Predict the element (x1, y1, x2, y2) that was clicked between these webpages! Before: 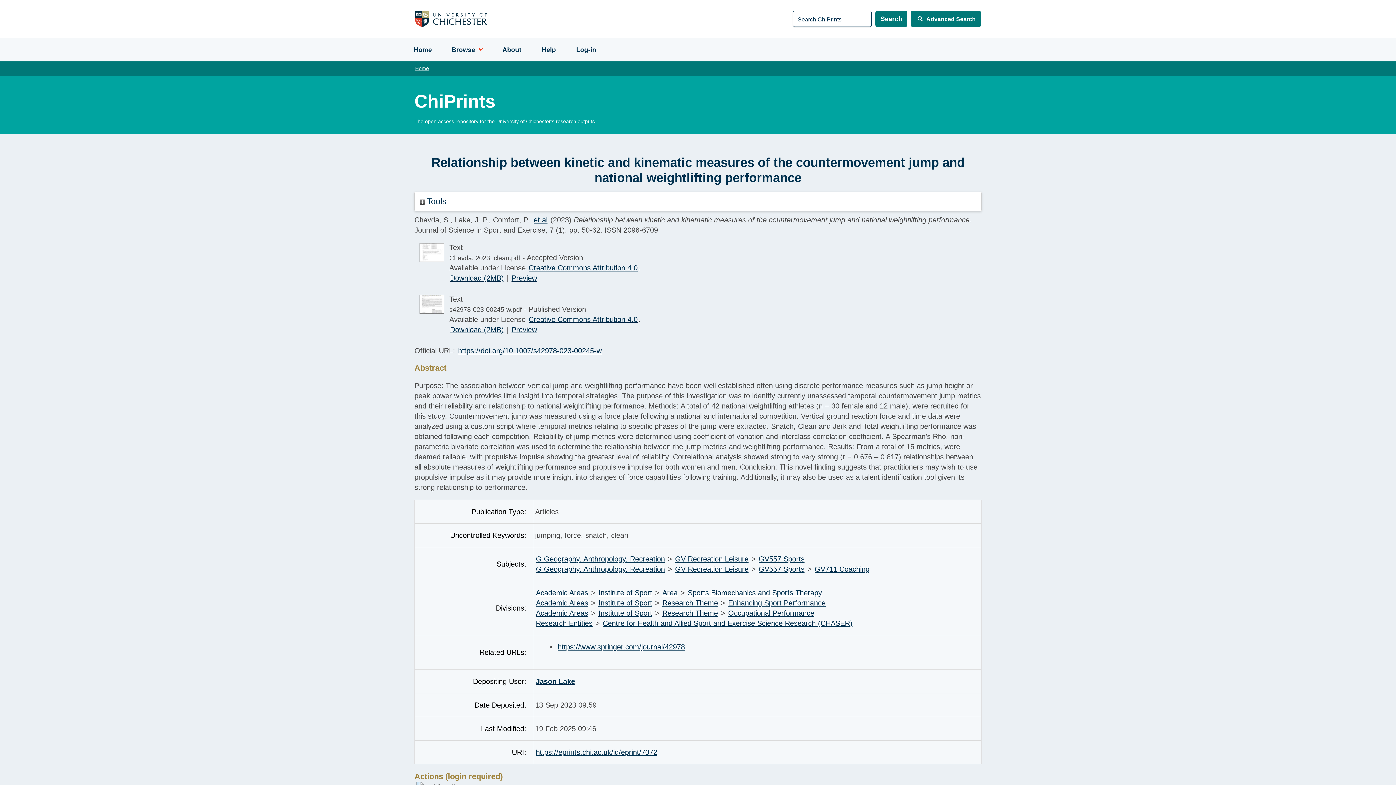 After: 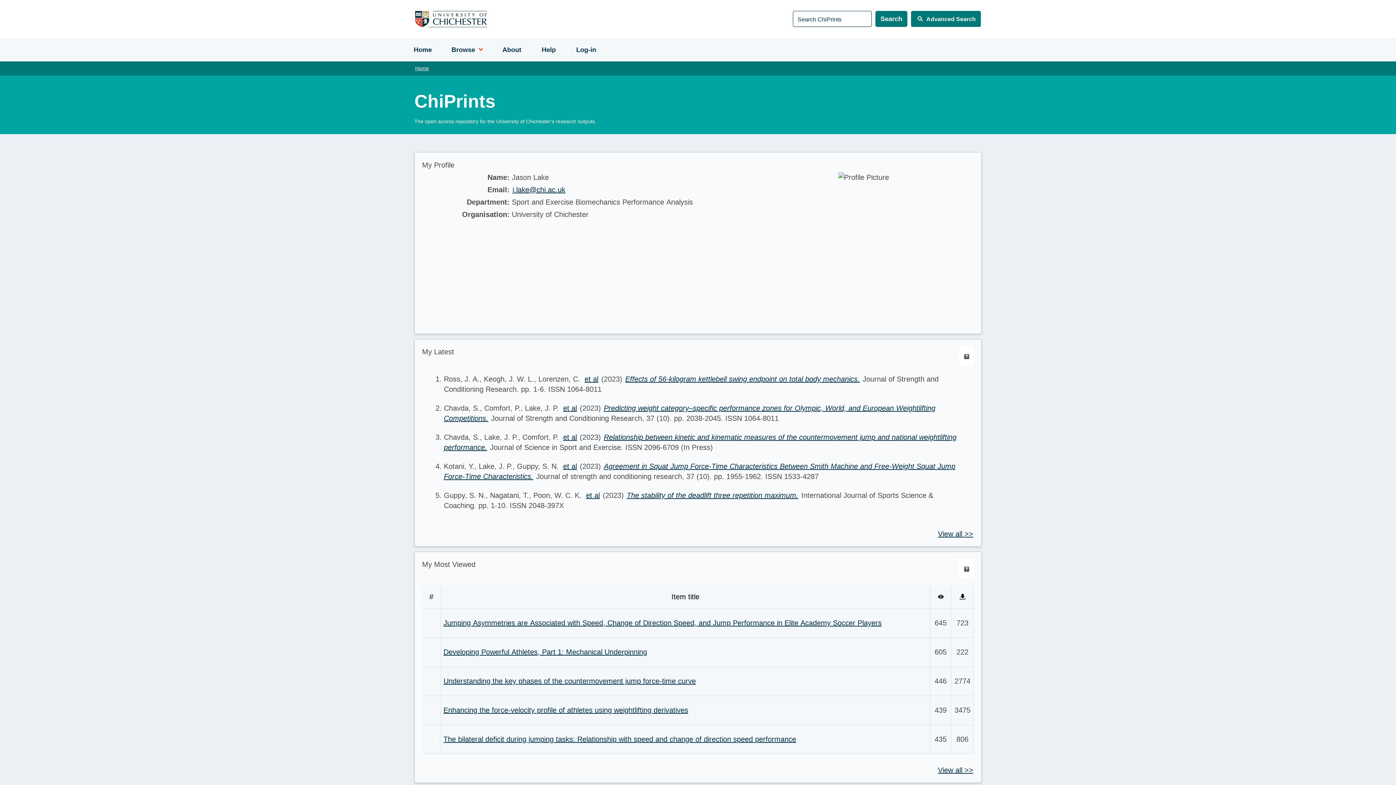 Action: bbox: (535, 677, 576, 686) label: Jason Lake